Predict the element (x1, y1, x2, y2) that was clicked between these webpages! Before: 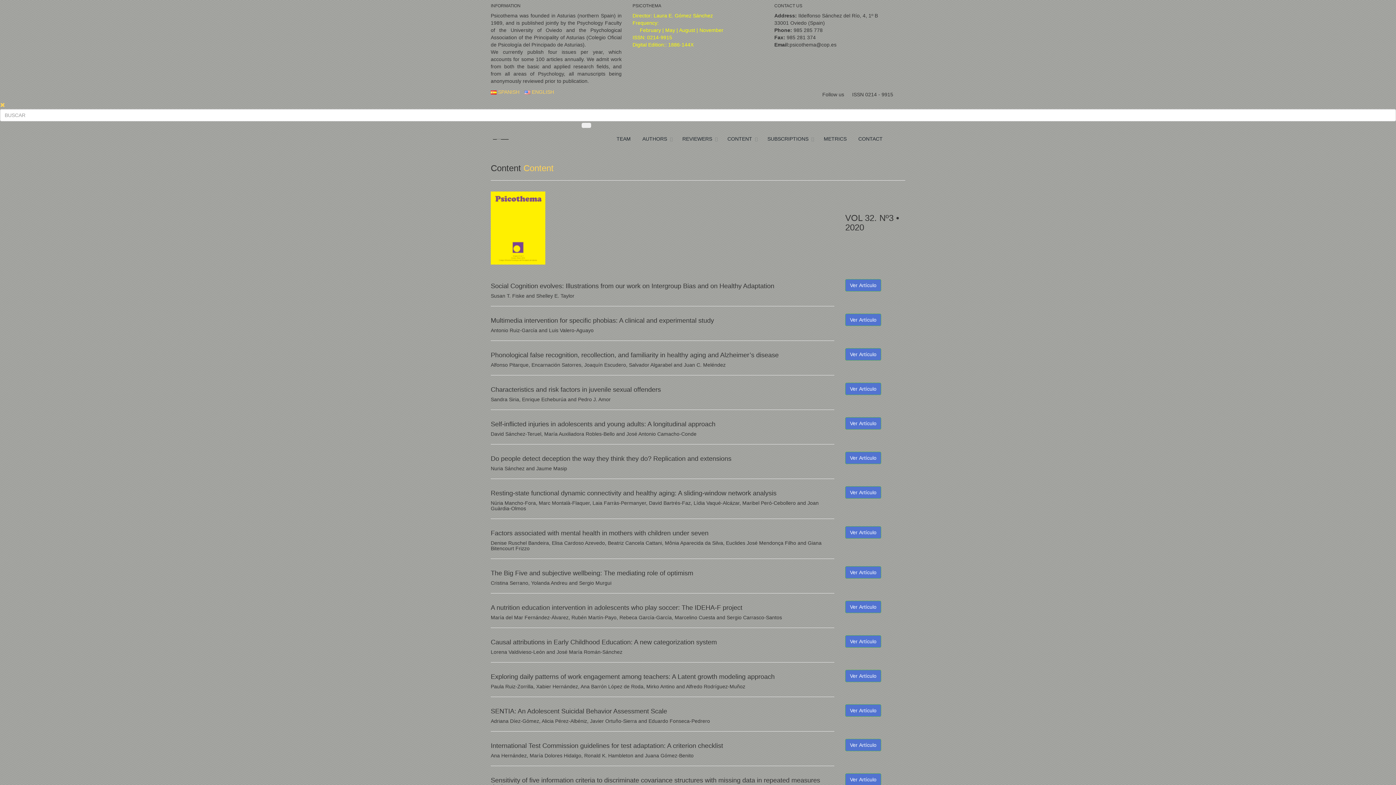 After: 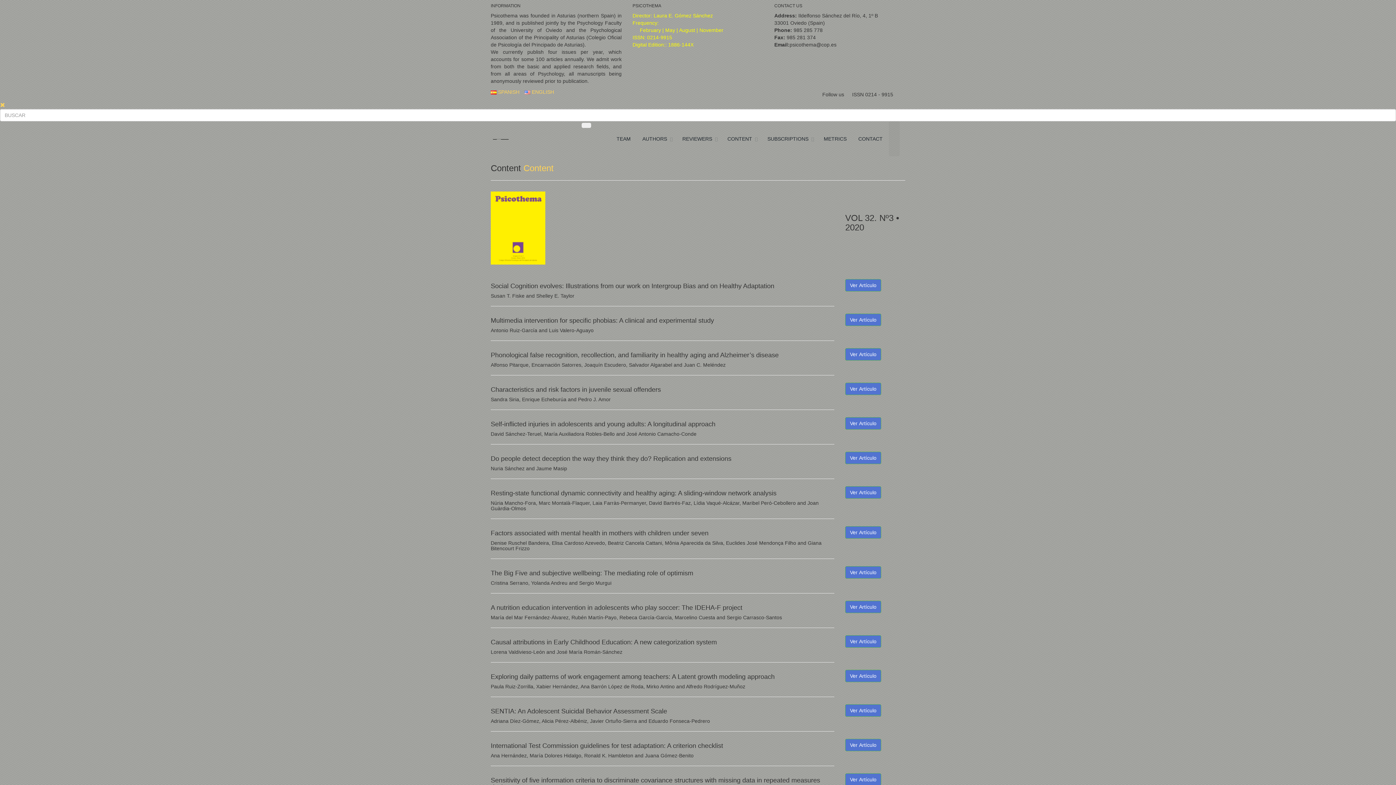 Action: bbox: (889, 121, 900, 156)